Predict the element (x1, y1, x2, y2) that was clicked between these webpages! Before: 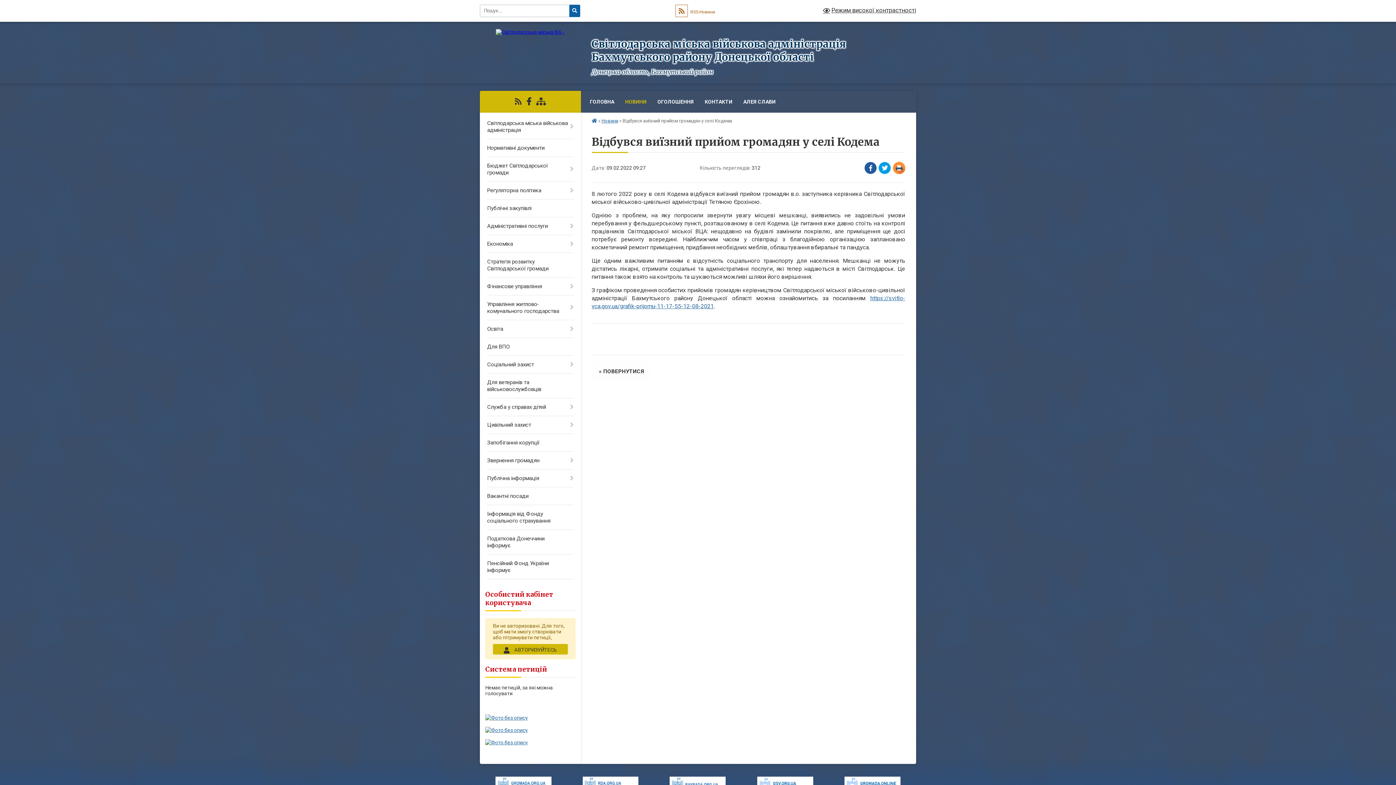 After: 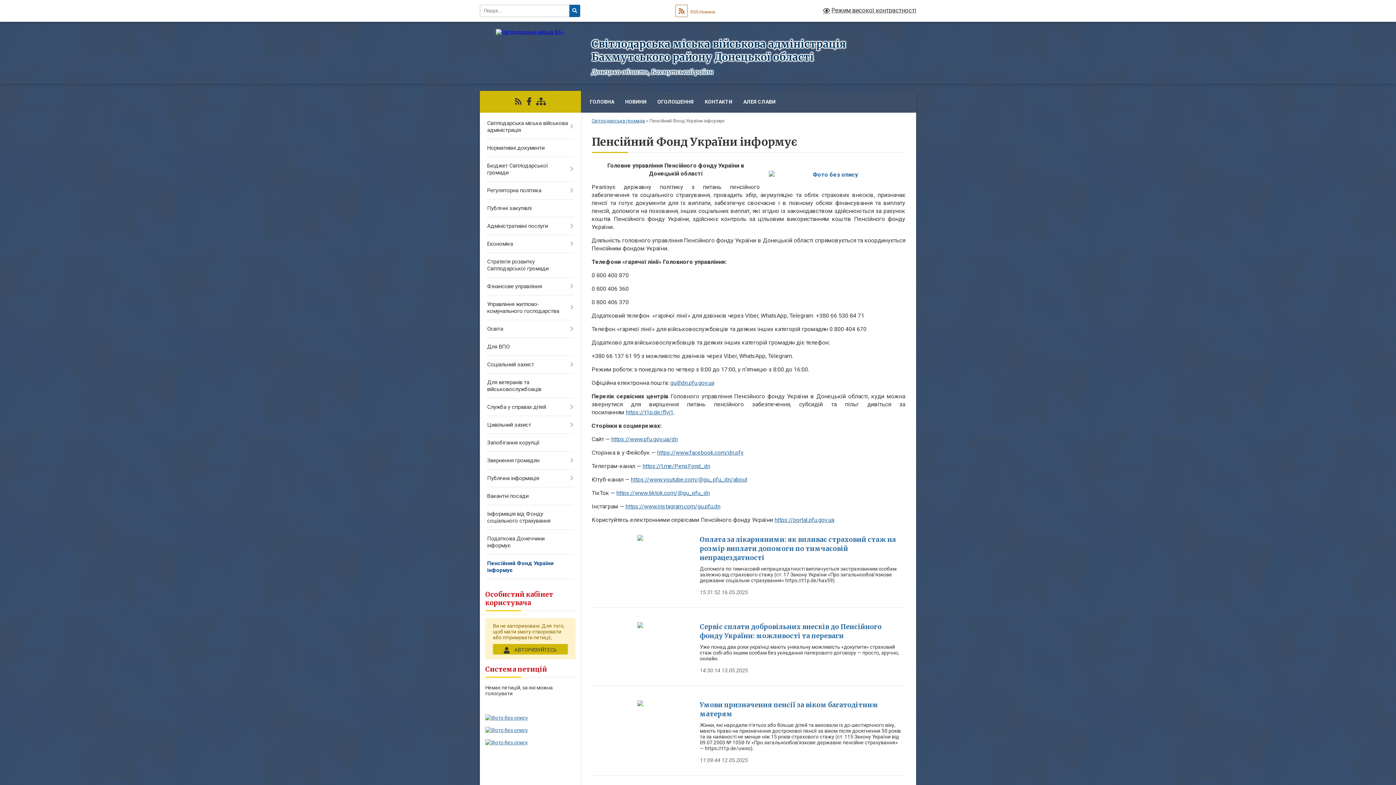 Action: label: Пенсійний Фонд України інформує bbox: (480, 554, 580, 579)